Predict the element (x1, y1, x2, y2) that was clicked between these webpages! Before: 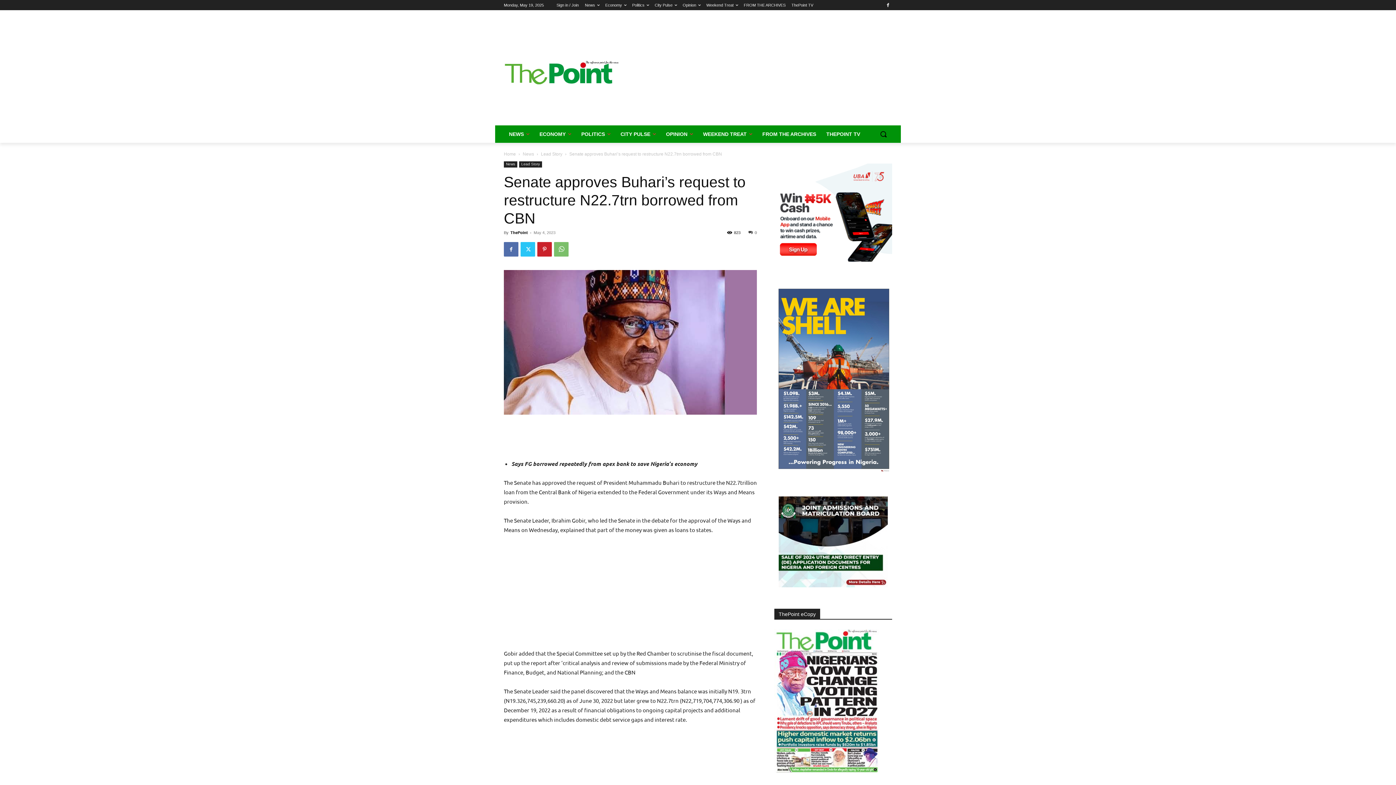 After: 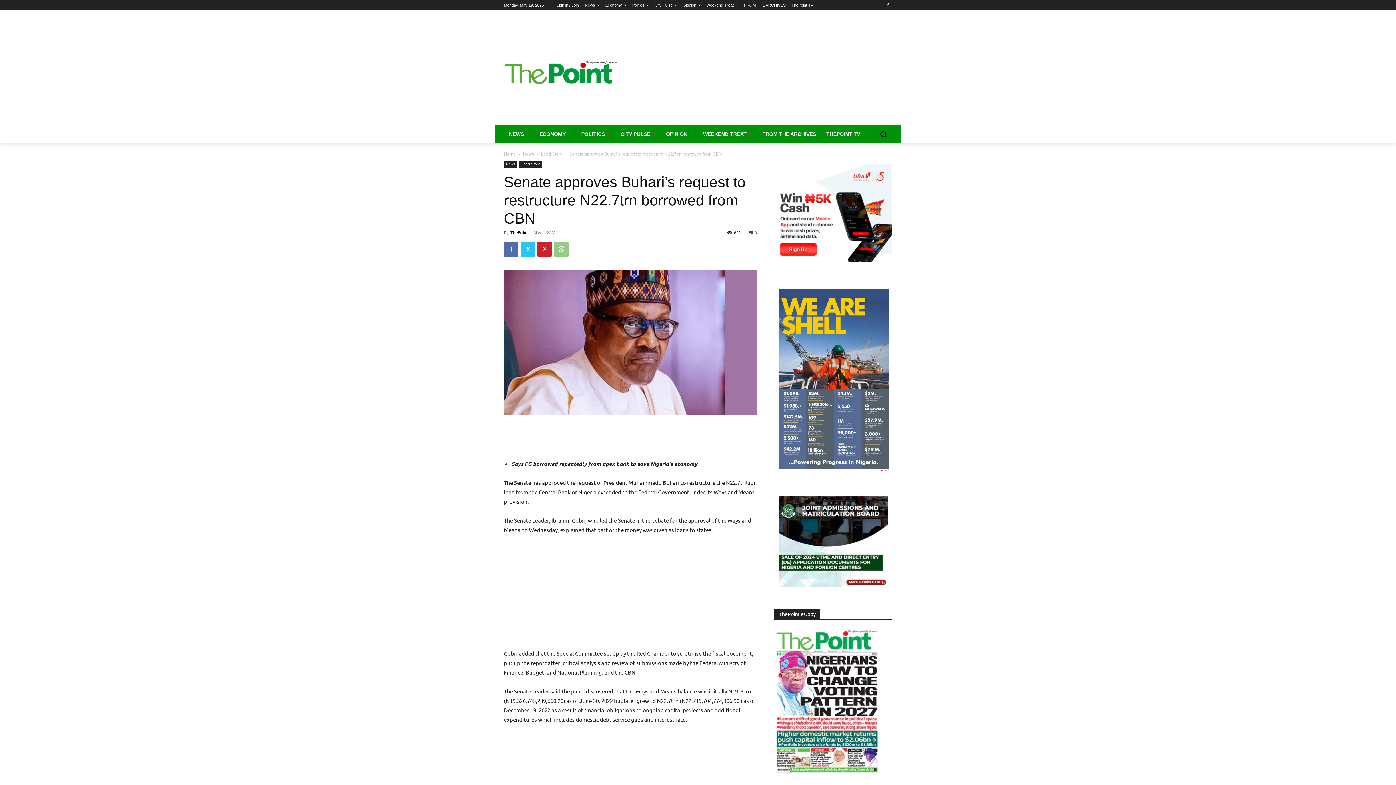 Action: bbox: (554, 242, 568, 256)